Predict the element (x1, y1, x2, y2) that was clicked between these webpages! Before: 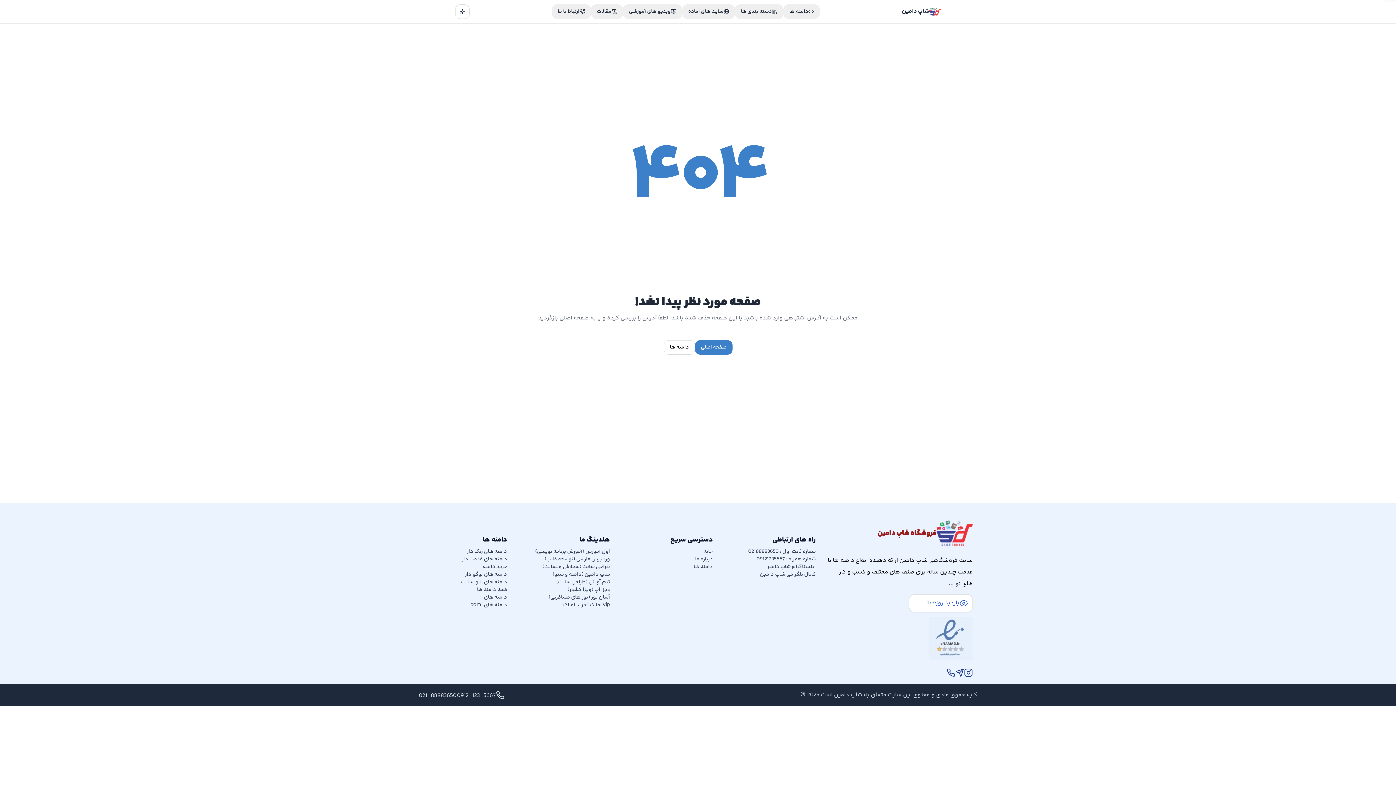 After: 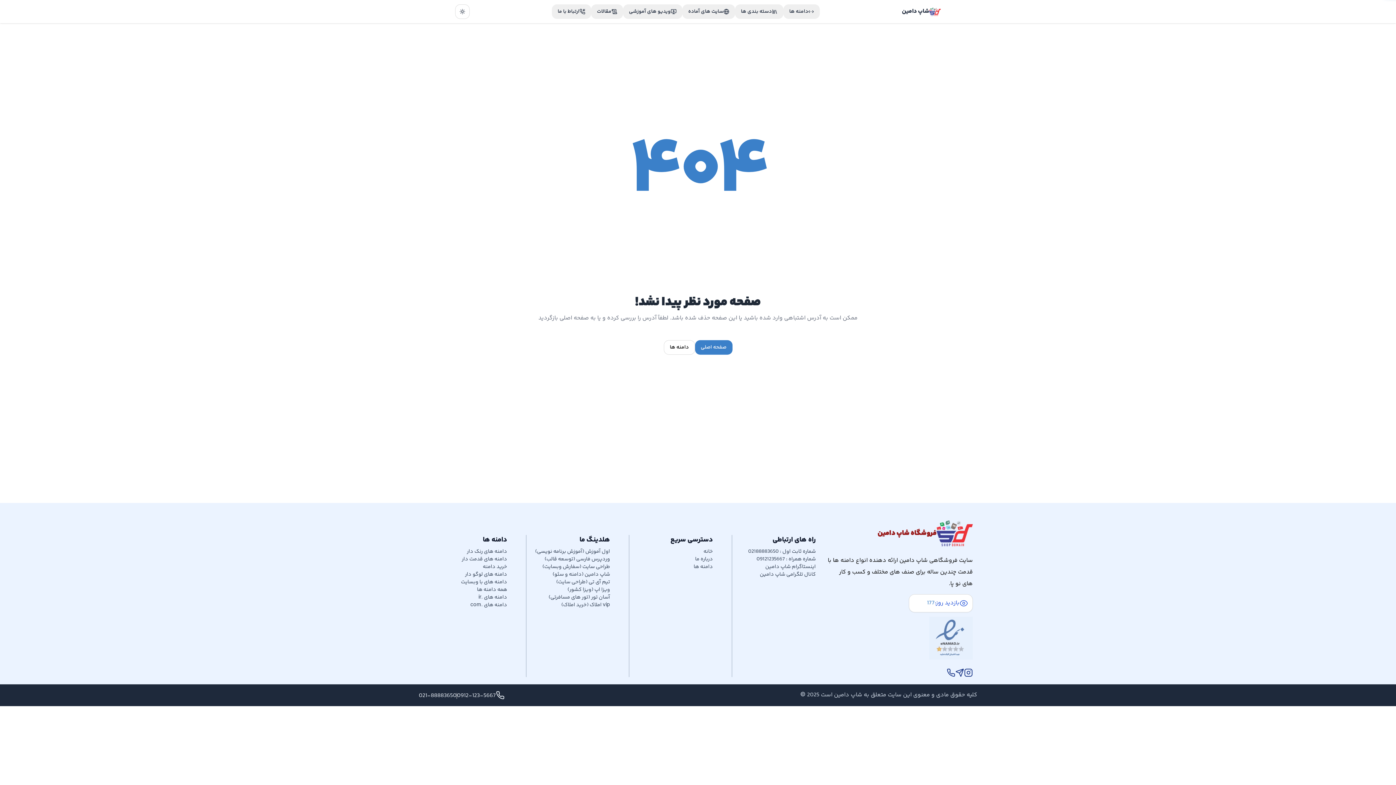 Action: bbox: (542, 563, 610, 571) label: طراحی سایت (سفارش وبسایت)